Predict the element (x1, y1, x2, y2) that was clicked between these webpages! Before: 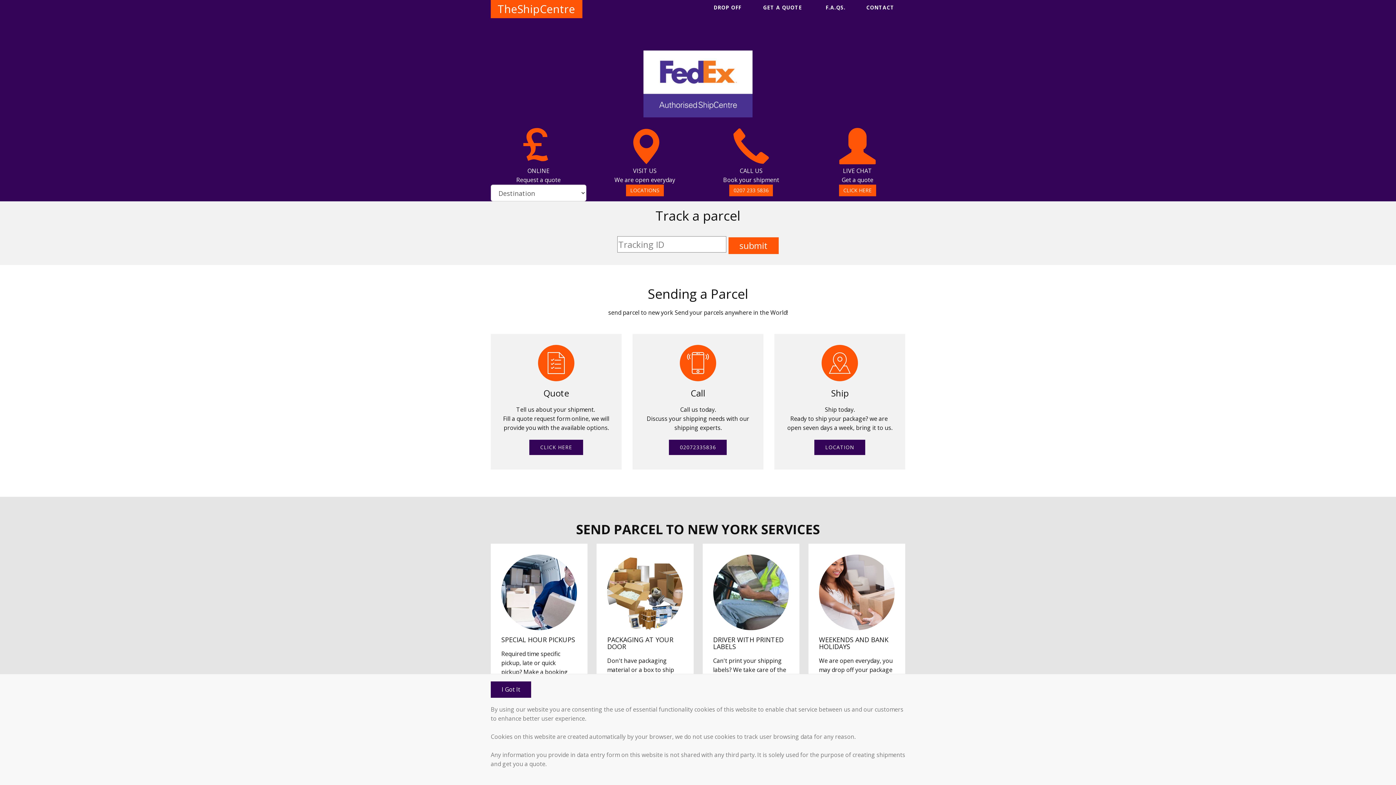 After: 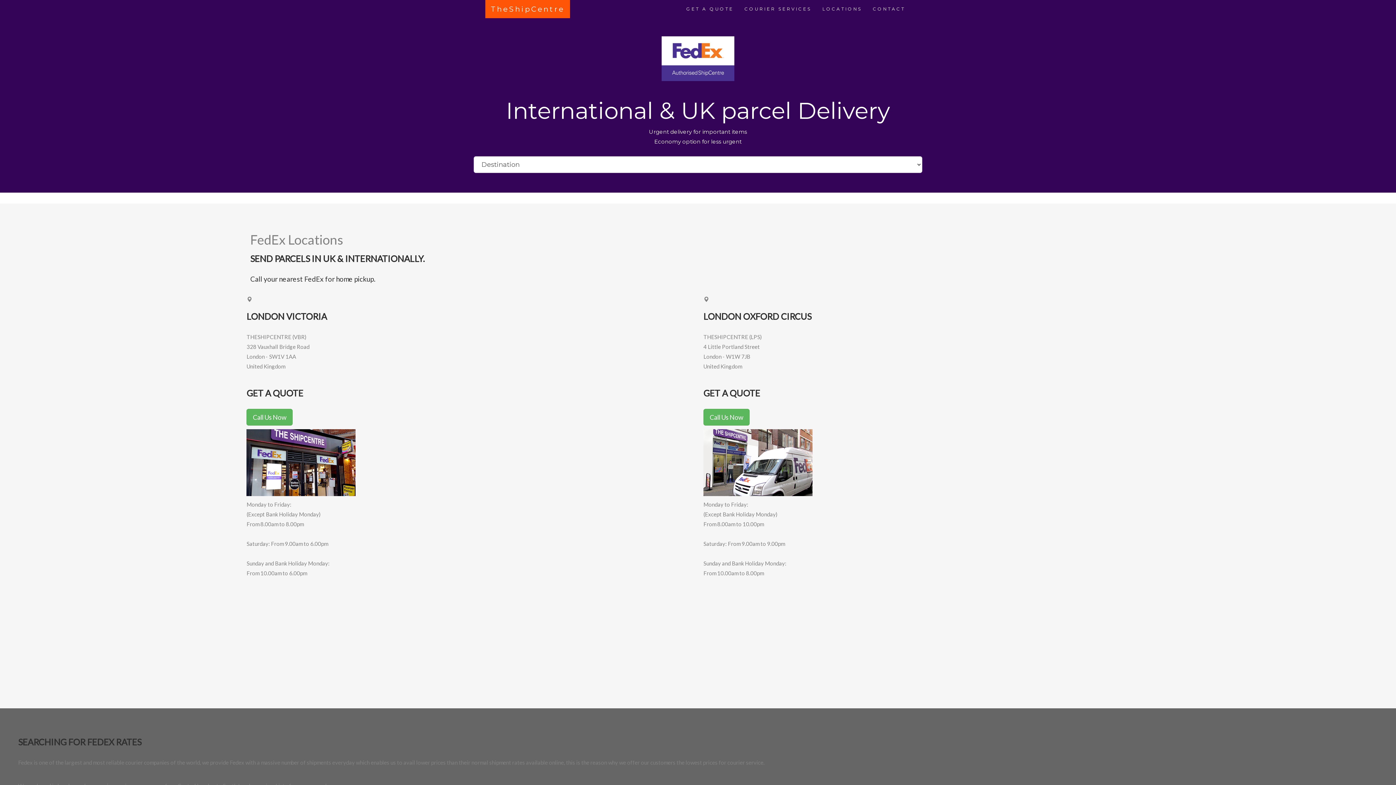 Action: bbox: (752, 0, 813, 15) label: GET A QUOTE